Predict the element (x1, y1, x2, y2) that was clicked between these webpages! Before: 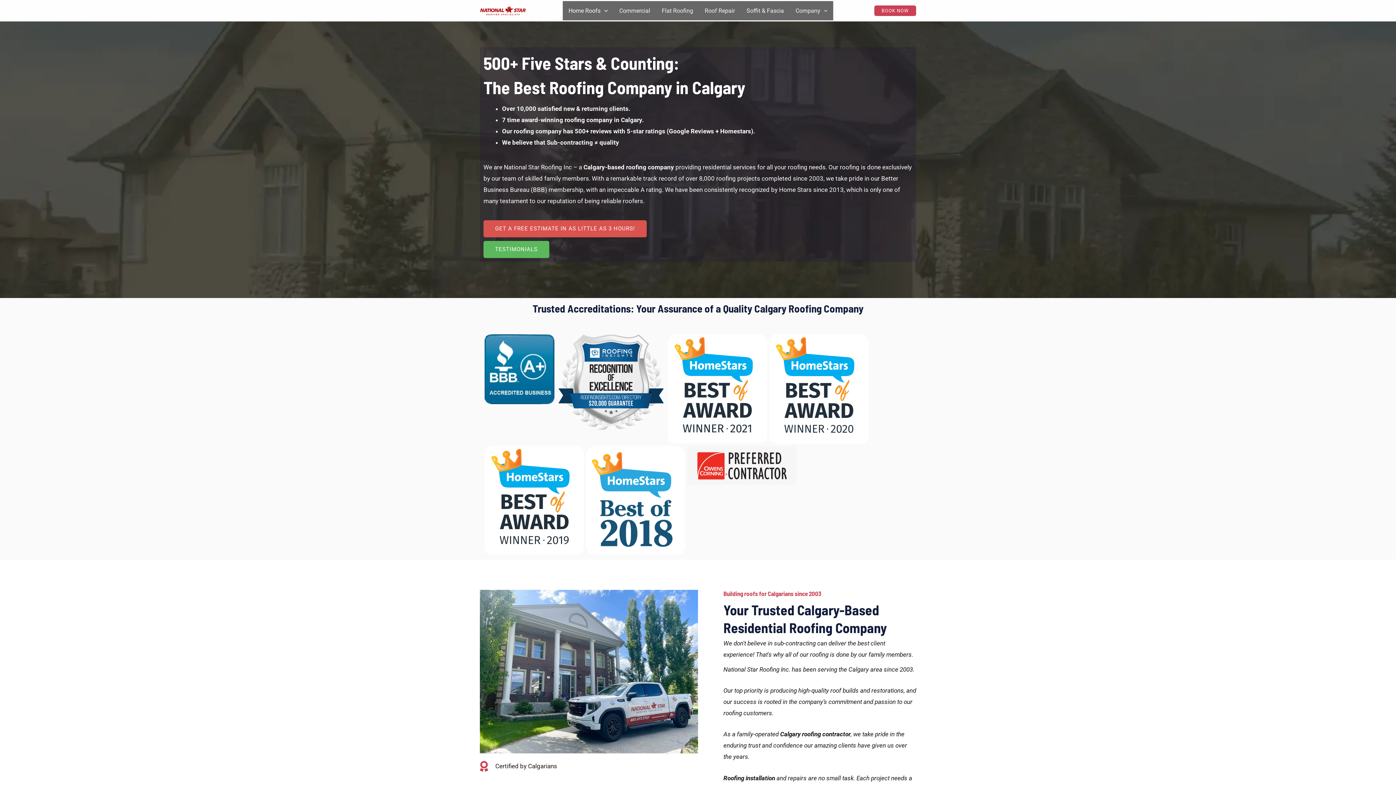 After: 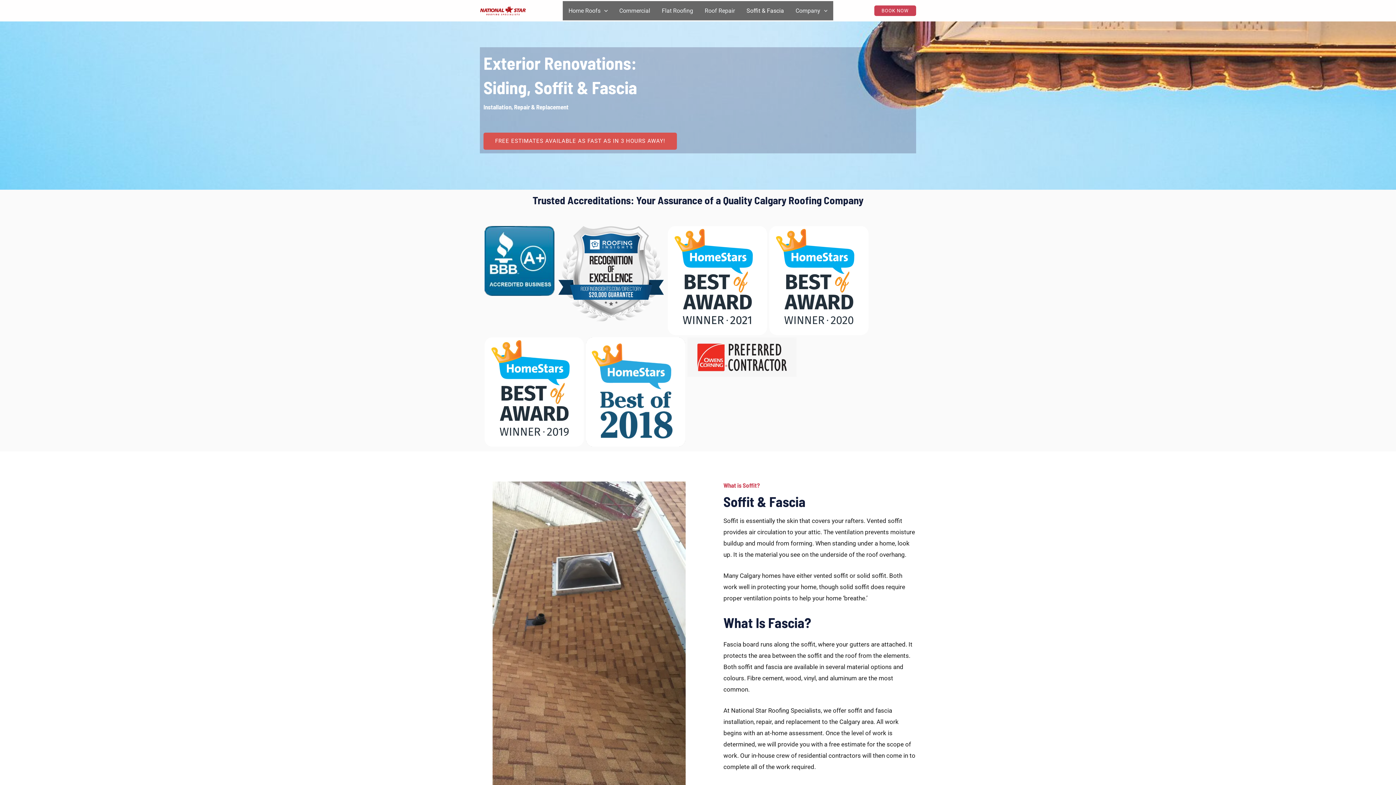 Action: bbox: (740, 1, 790, 20) label: Soffit & Fascia